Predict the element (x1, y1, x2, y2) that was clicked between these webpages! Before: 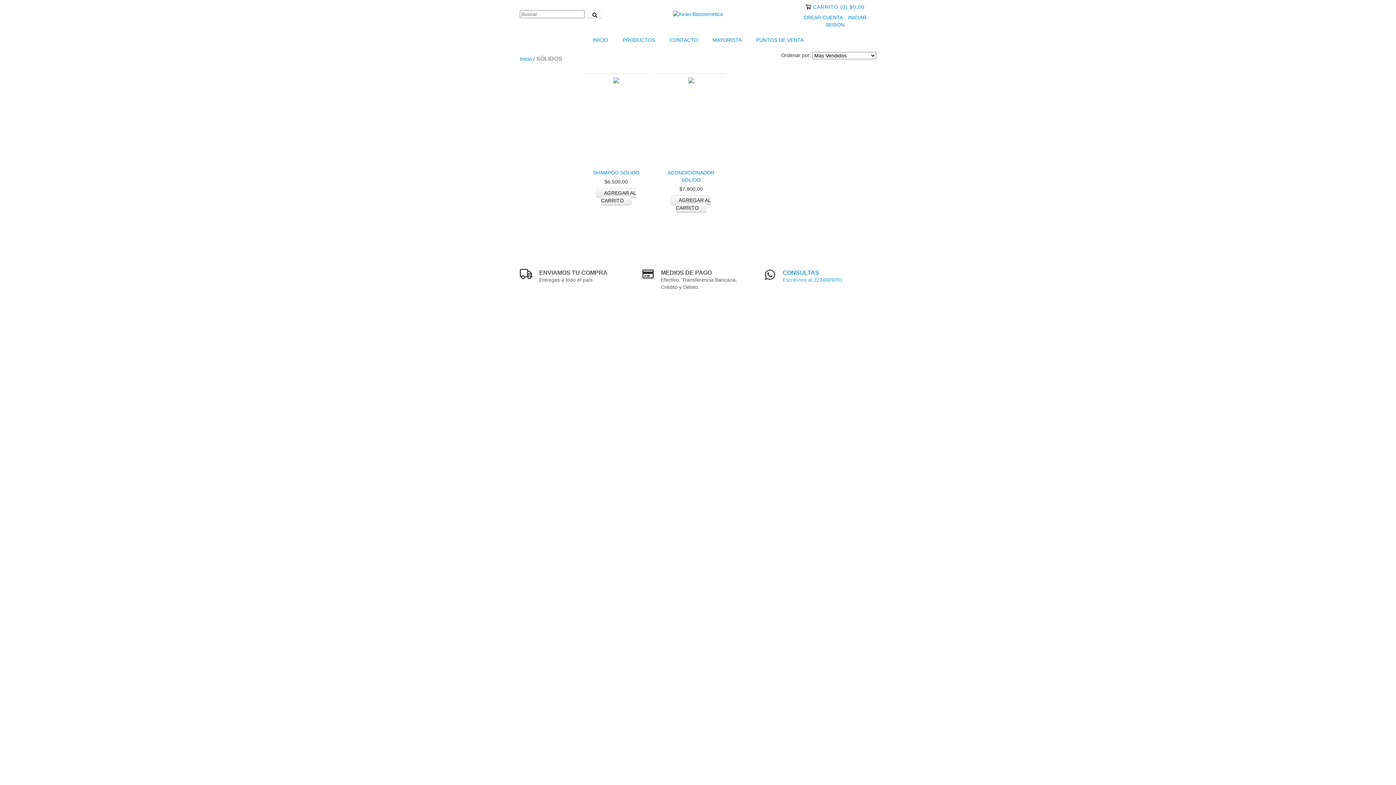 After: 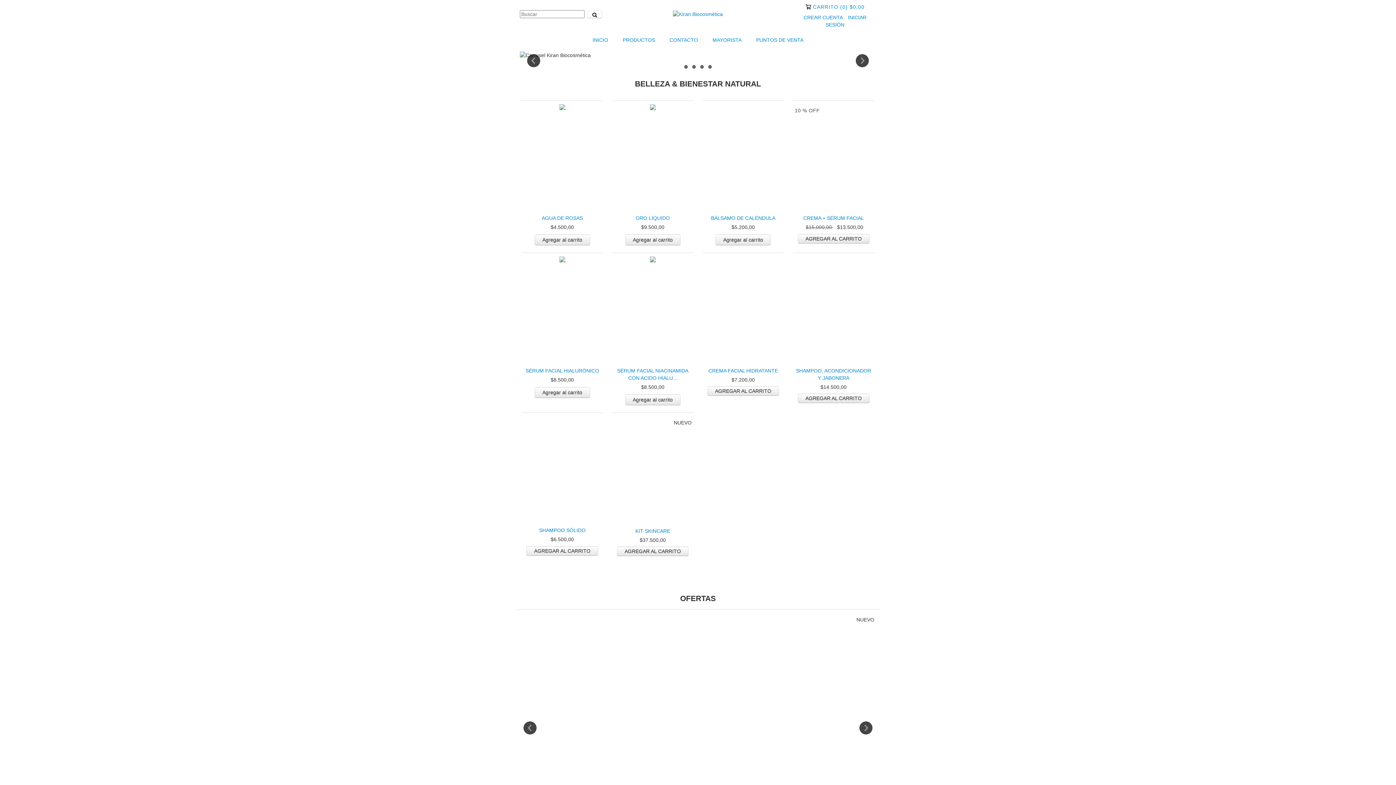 Action: label: INICIO bbox: (586, 32, 614, 48)